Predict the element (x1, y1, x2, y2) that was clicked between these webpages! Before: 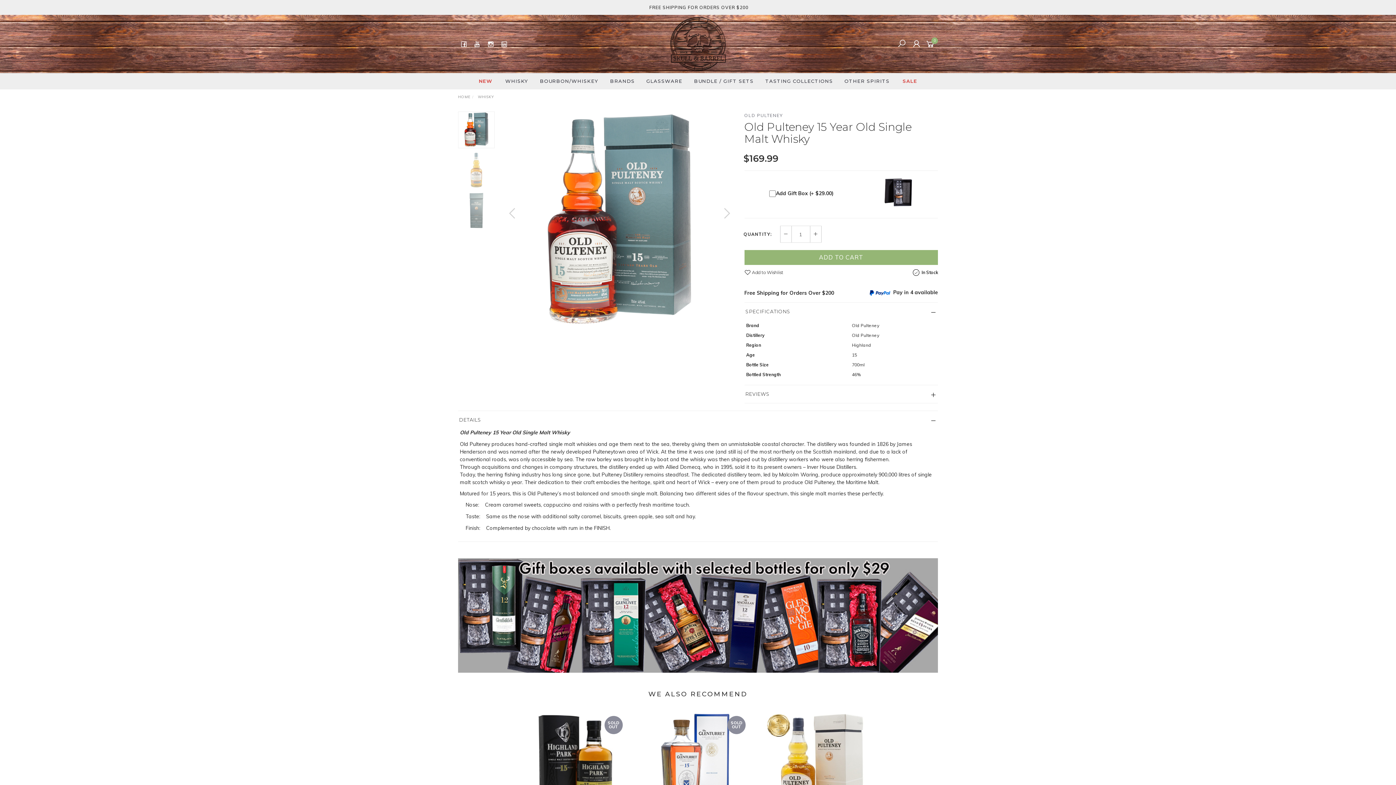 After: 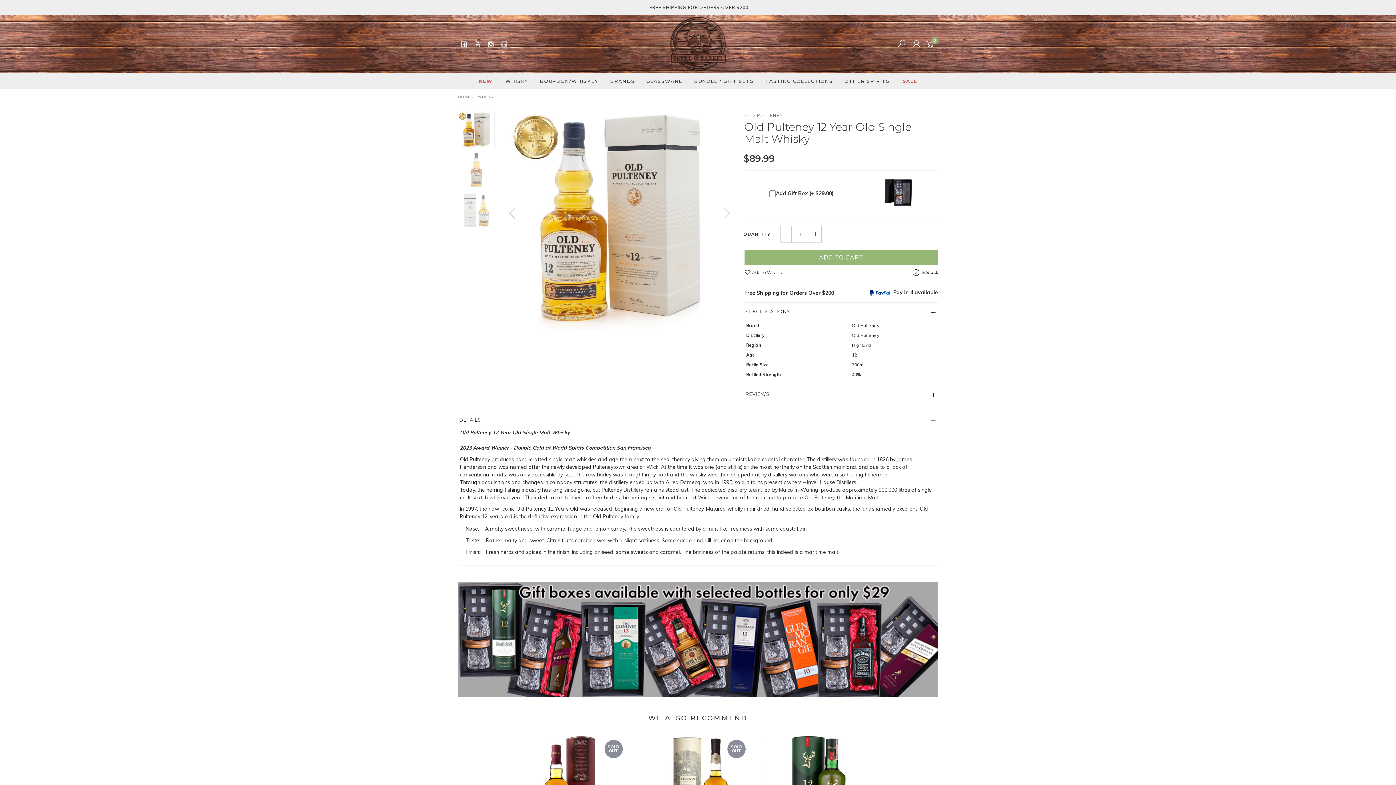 Action: bbox: (765, 712, 877, 824)